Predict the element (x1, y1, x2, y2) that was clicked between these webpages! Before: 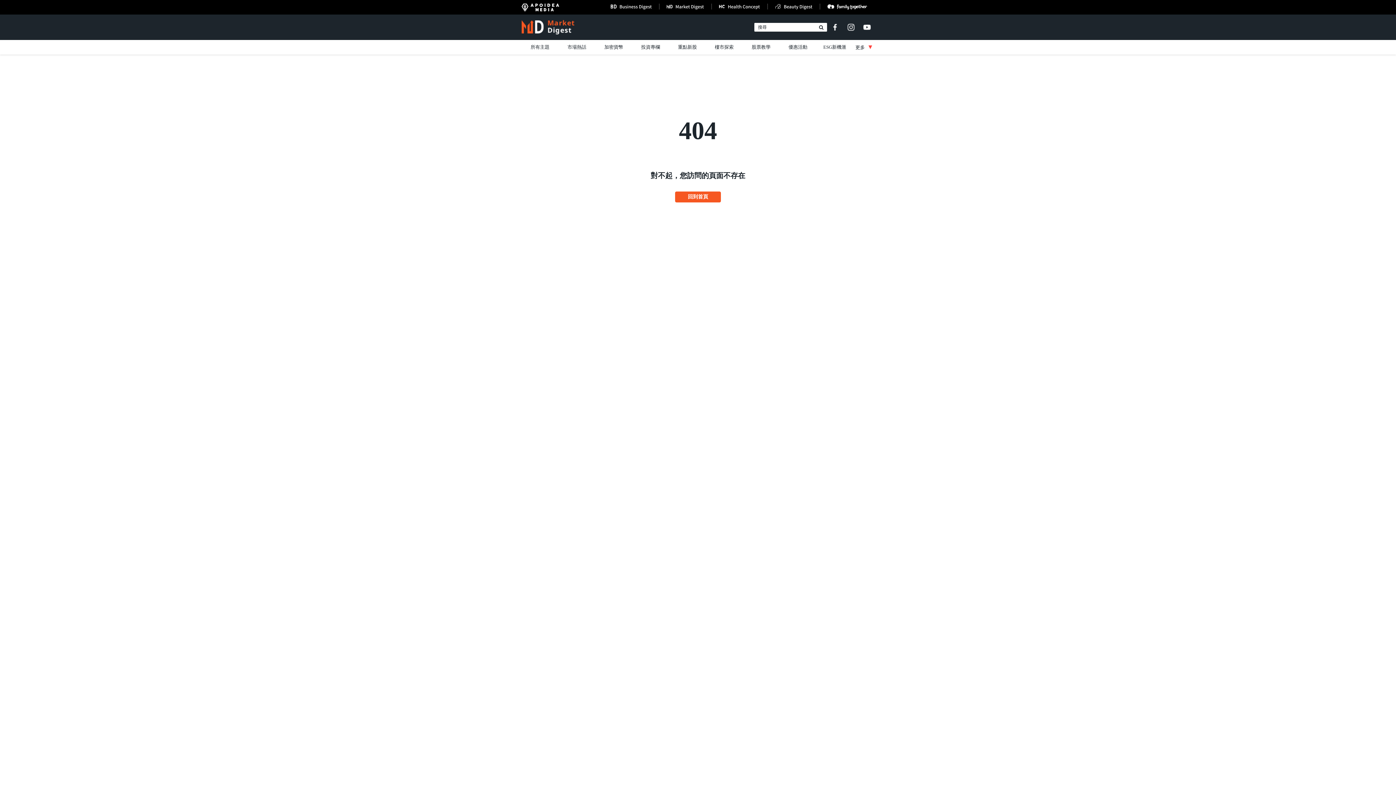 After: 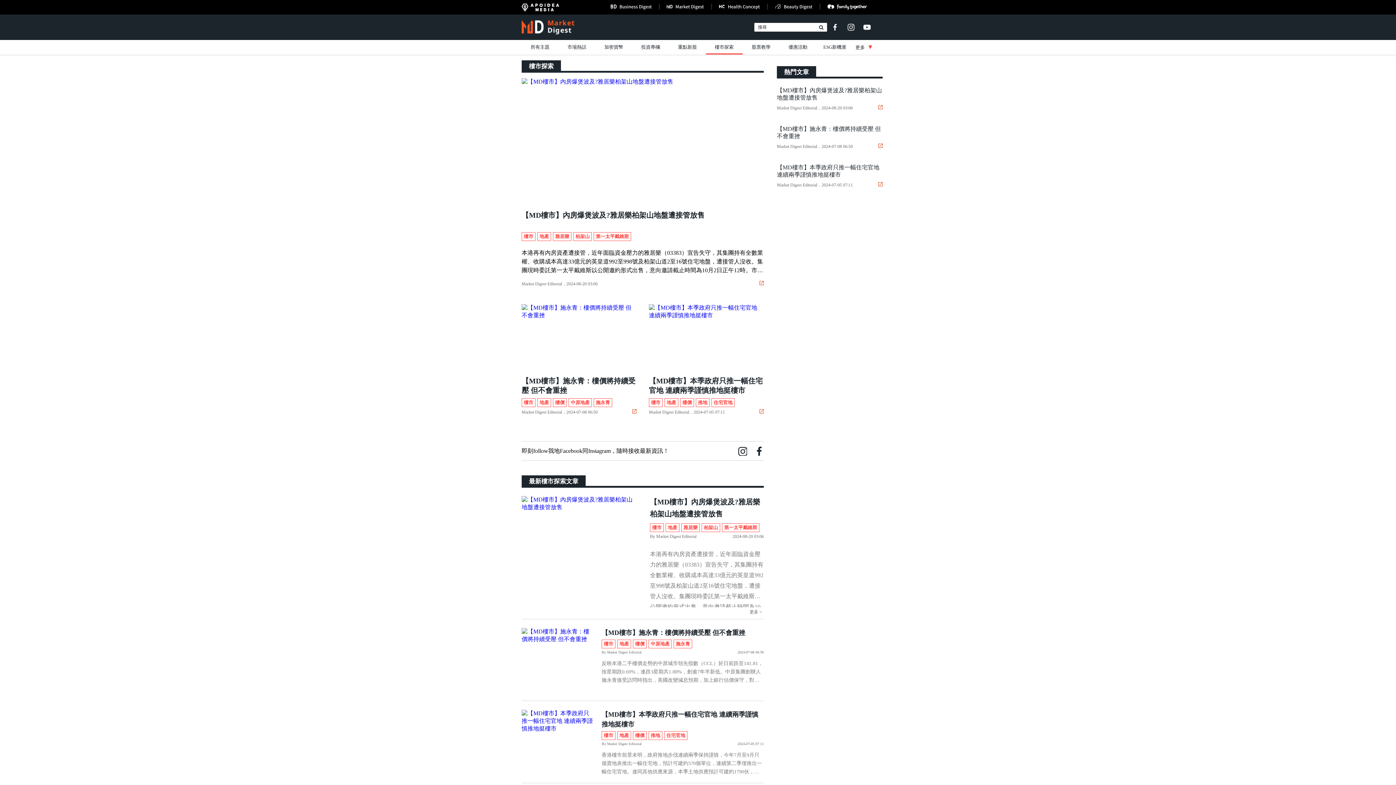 Action: label: 樓市探索 bbox: (706, 40, 742, 54)